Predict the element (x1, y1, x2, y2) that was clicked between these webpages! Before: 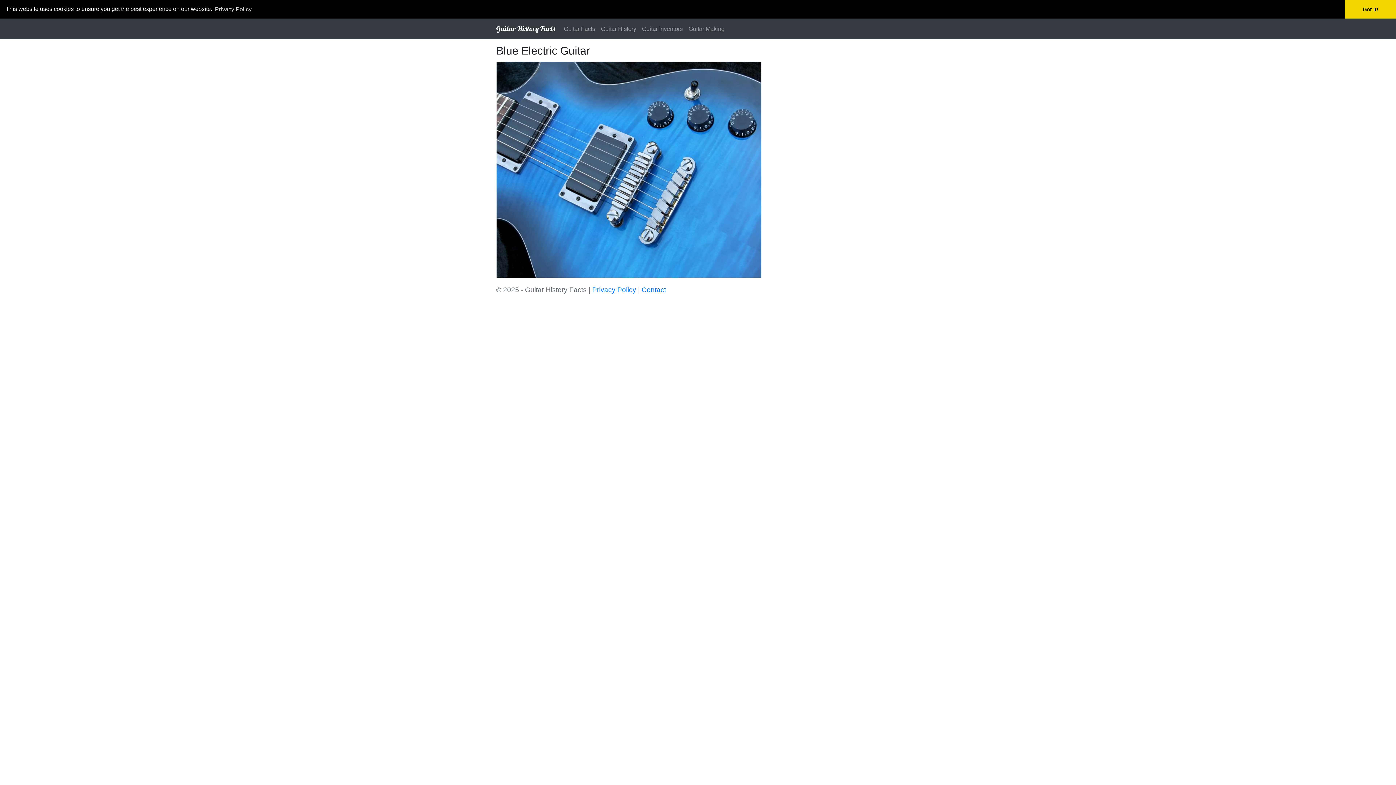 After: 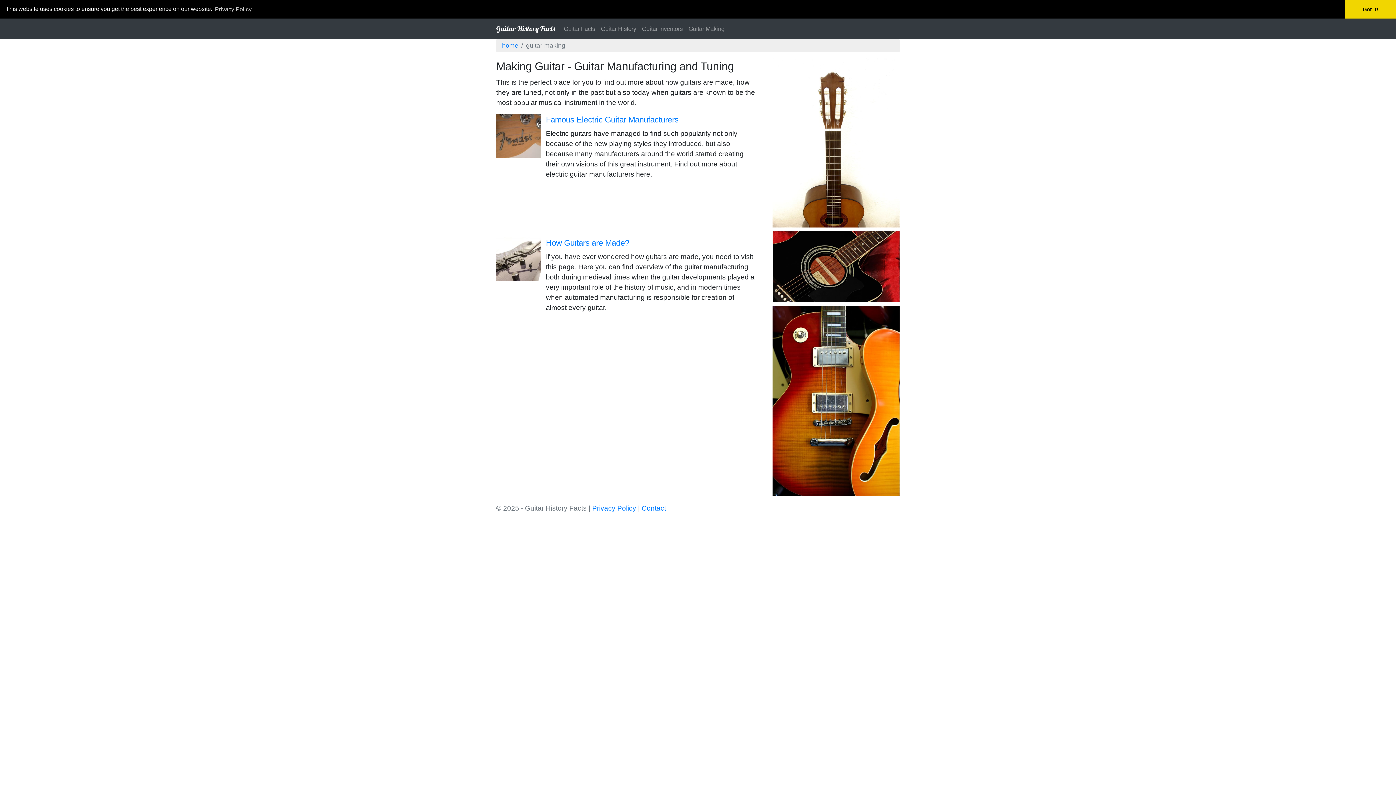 Action: bbox: (685, 21, 727, 36) label: Guitar Making